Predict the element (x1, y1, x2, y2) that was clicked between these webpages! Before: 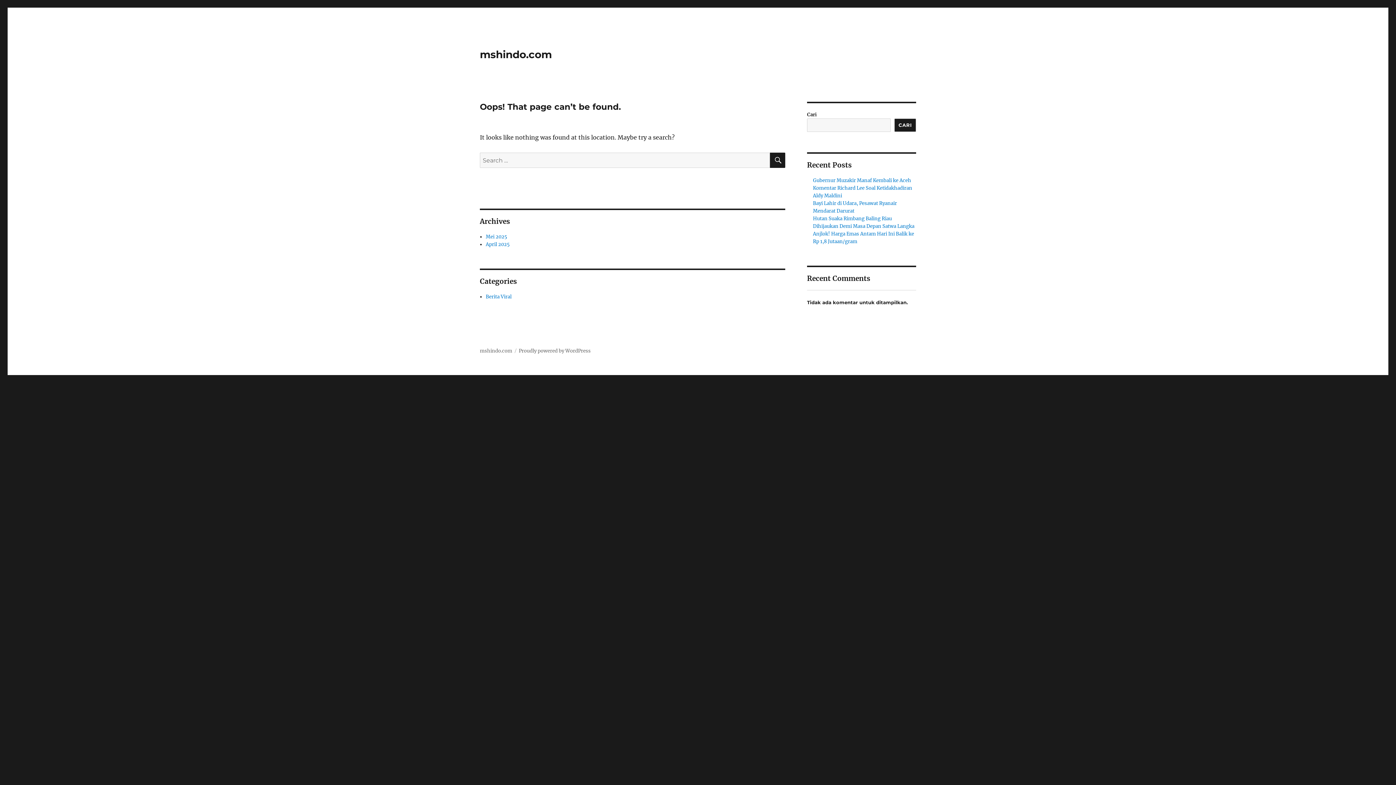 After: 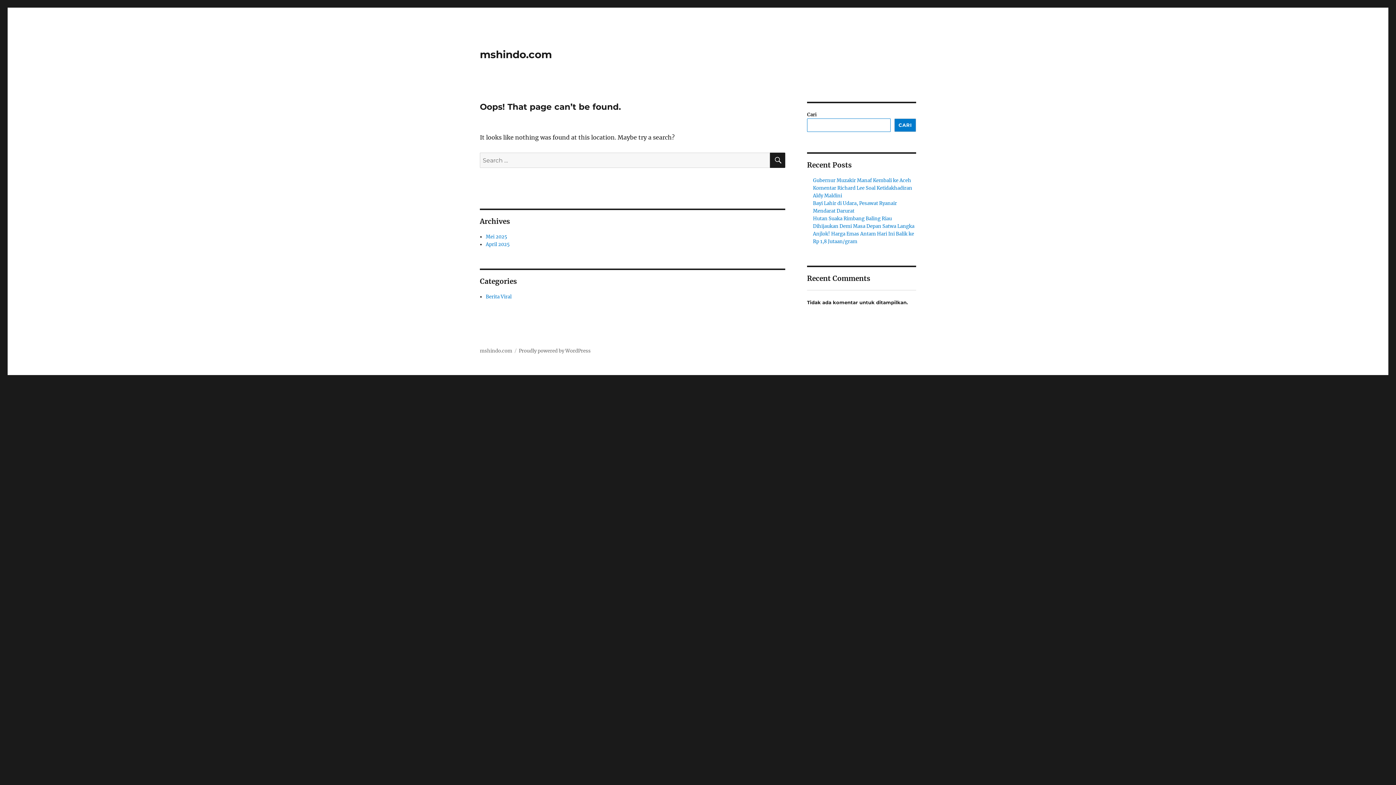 Action: bbox: (894, 118, 916, 132) label: Cari